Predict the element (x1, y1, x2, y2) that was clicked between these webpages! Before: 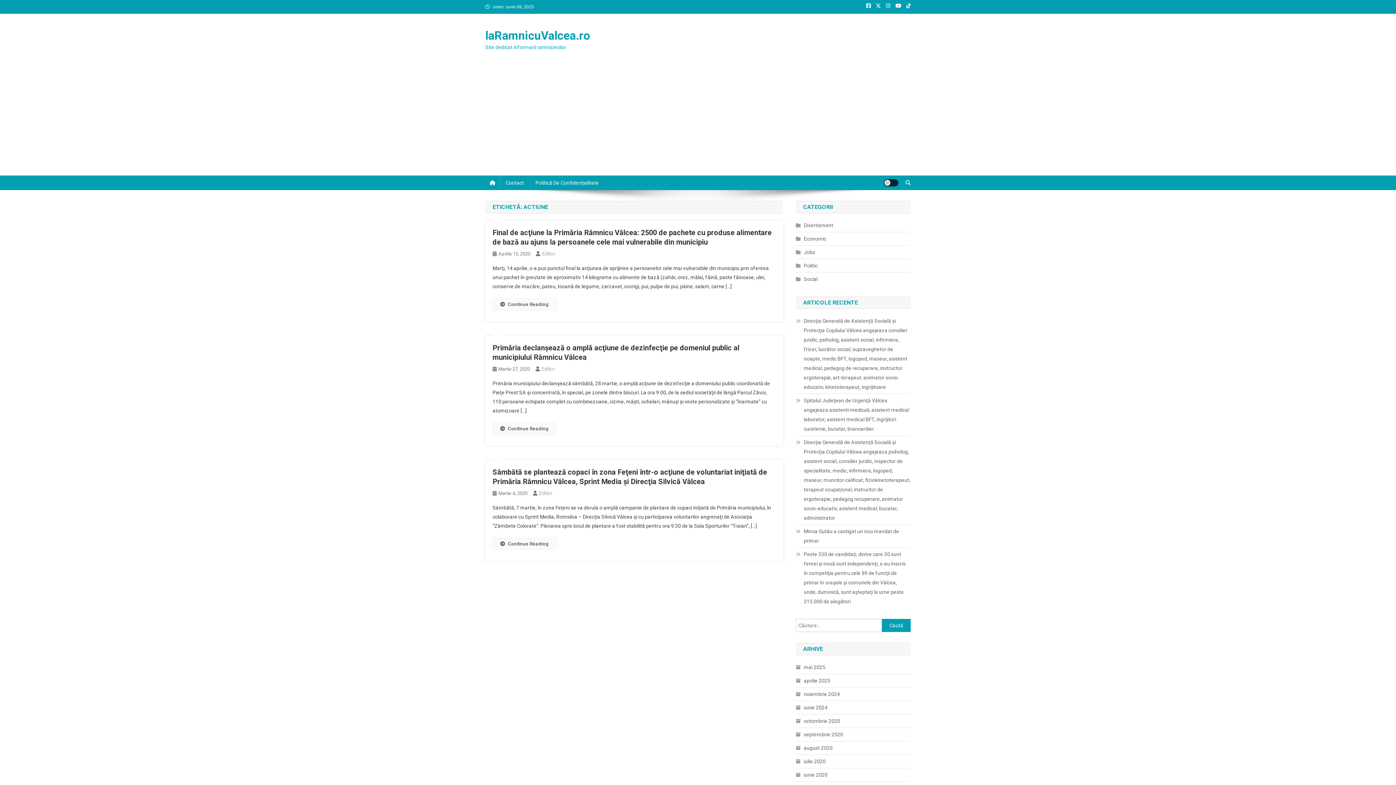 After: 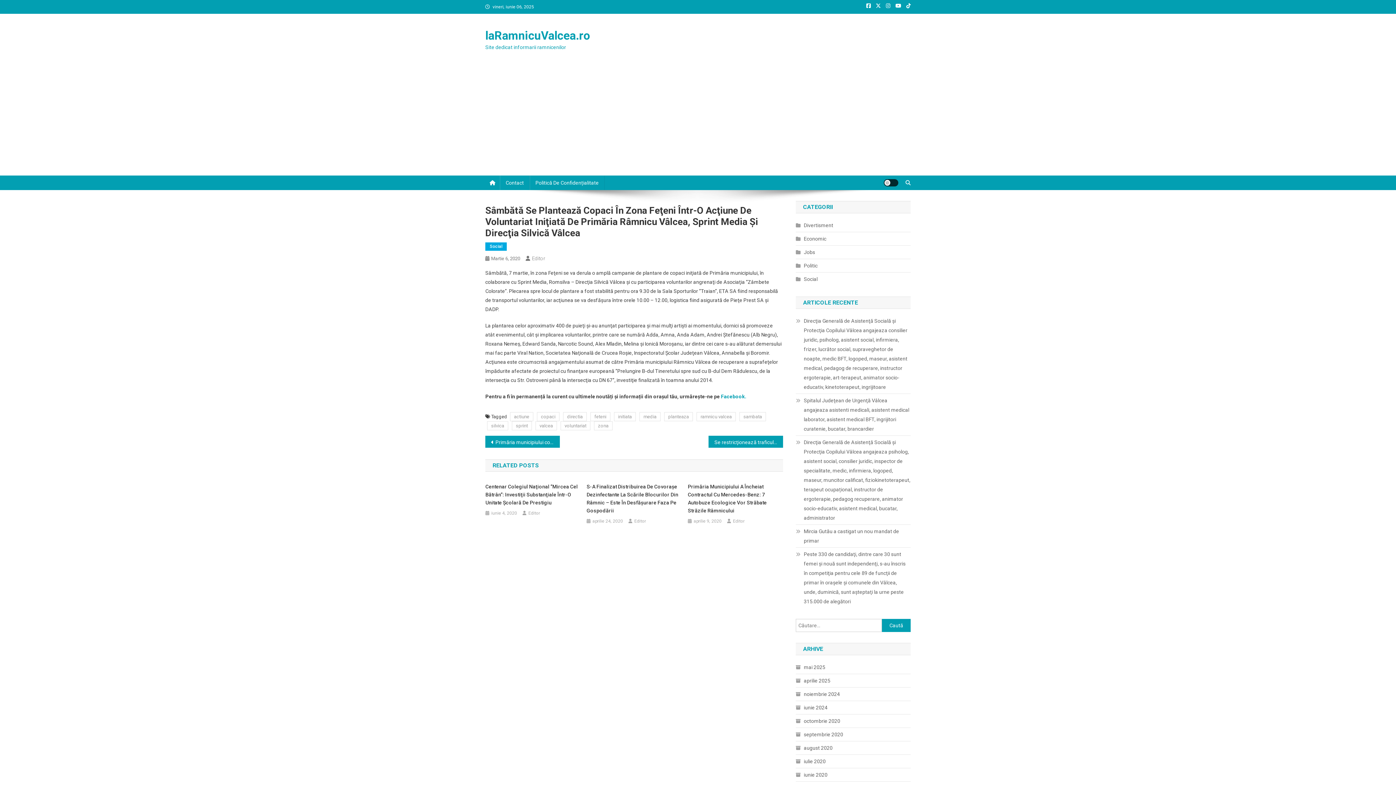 Action: label: Martie 6, 2020 bbox: (498, 490, 527, 496)